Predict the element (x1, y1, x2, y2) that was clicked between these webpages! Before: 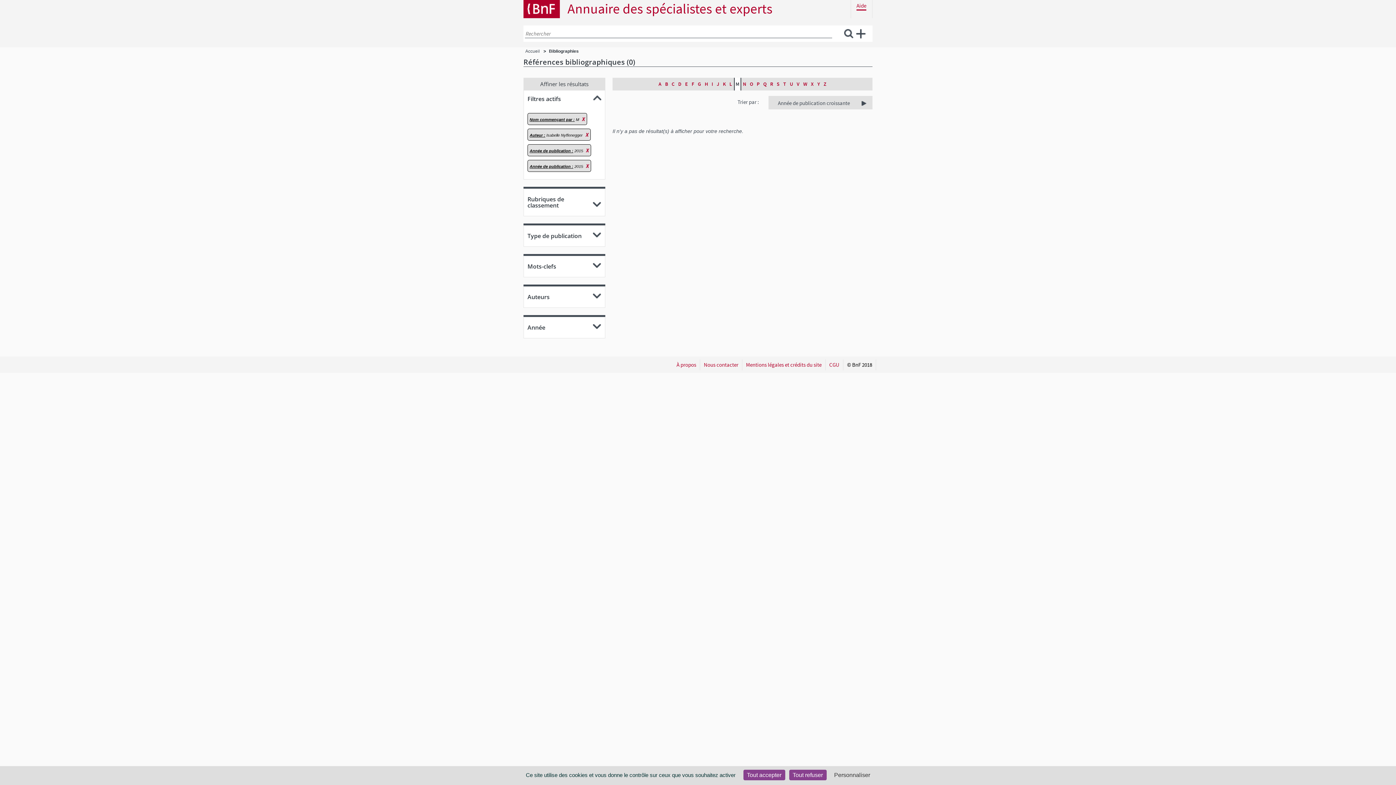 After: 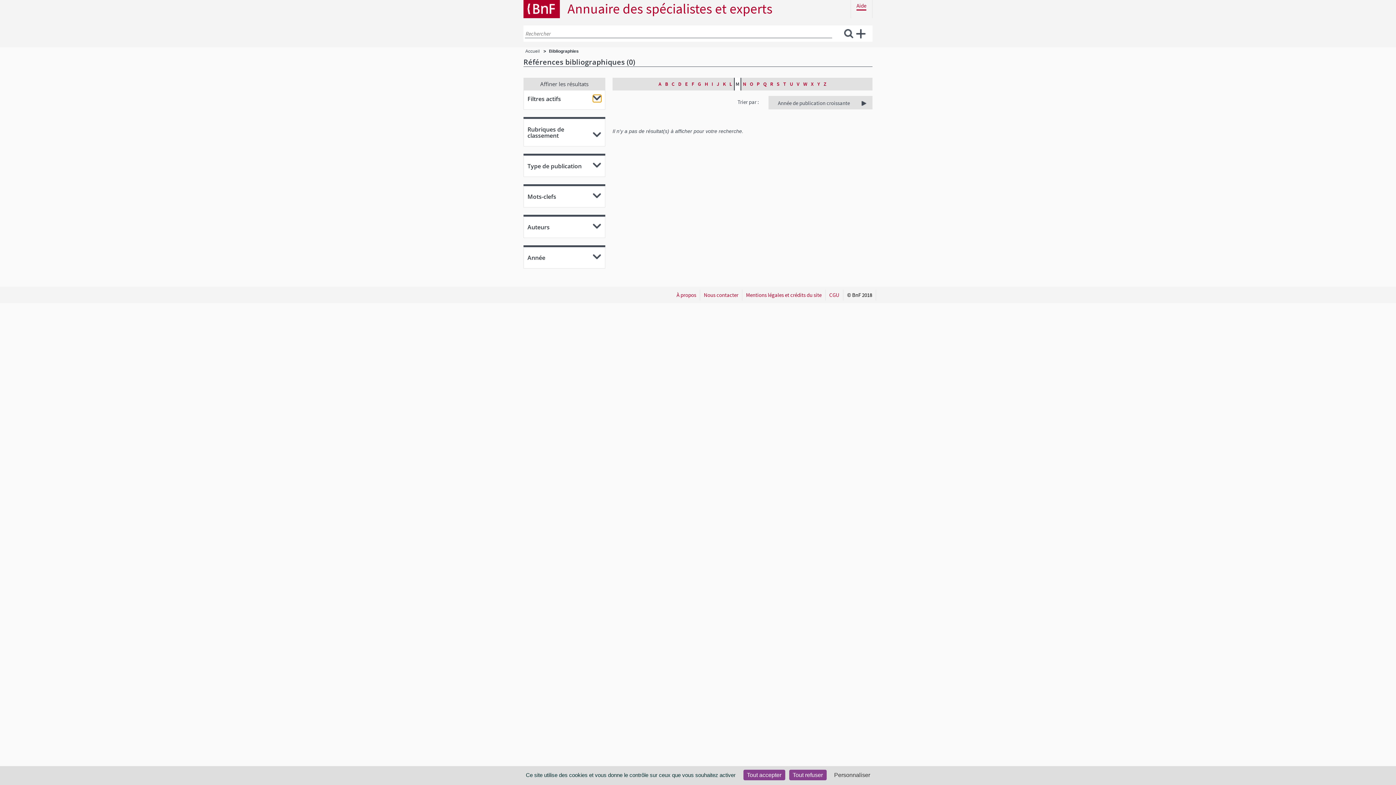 Action: bbox: (593, 94, 601, 102)